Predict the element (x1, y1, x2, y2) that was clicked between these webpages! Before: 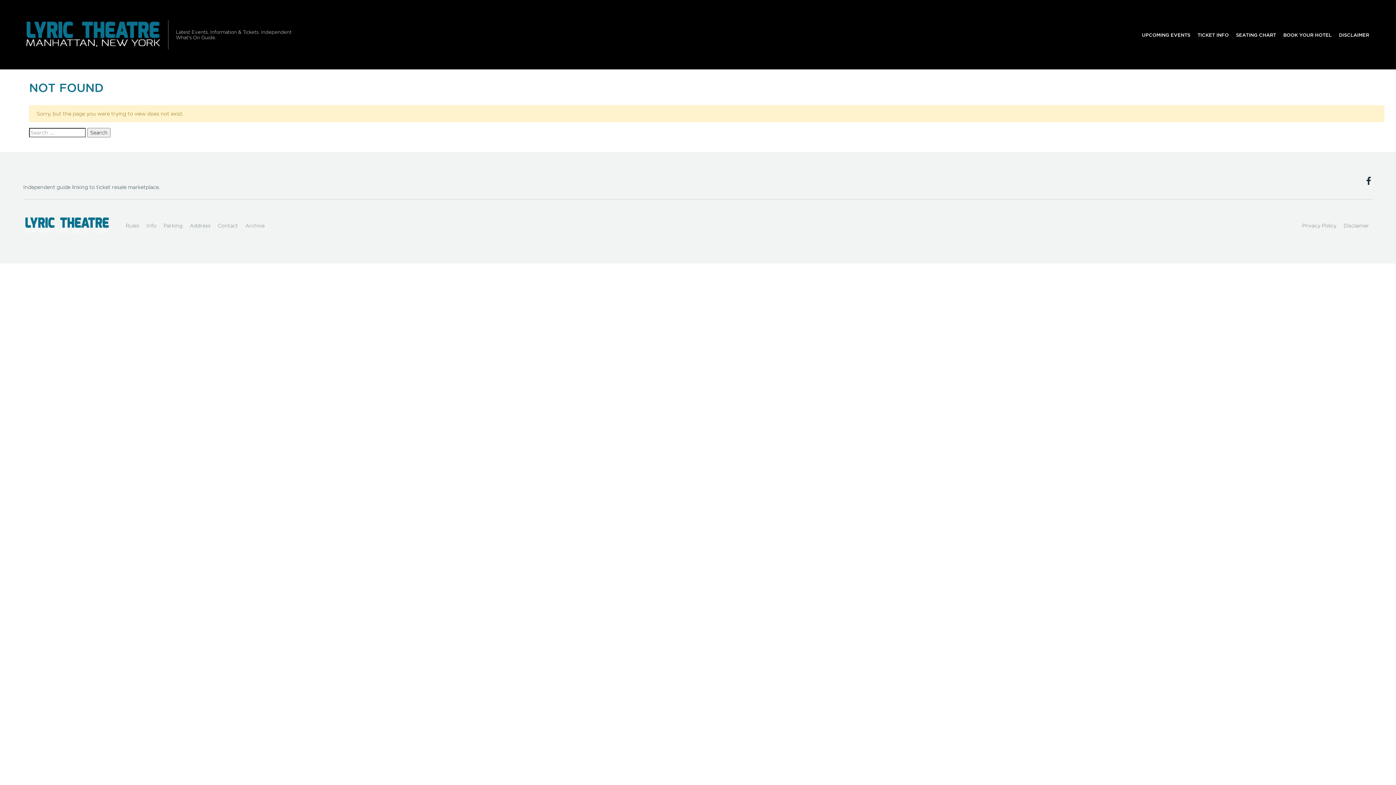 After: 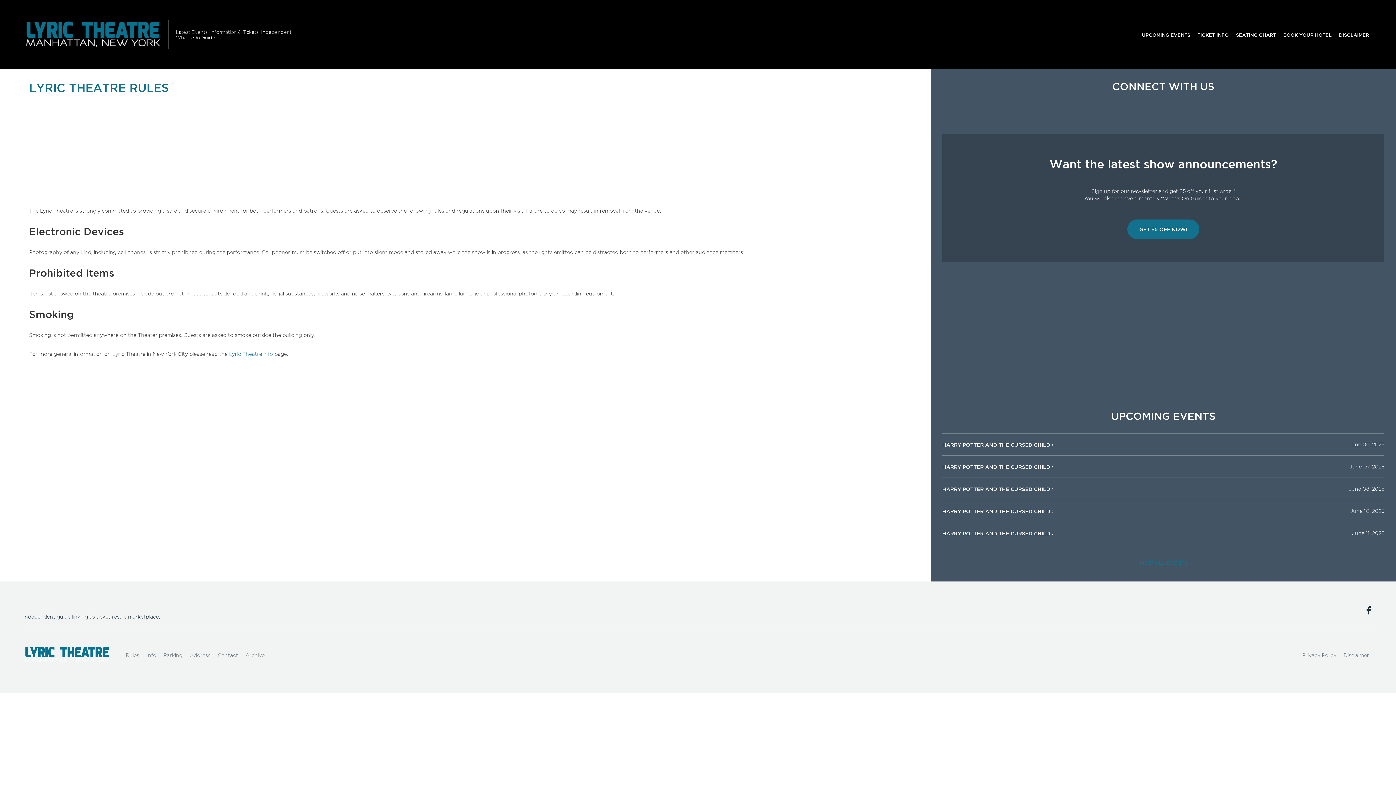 Action: bbox: (122, 218, 142, 233) label: Rules